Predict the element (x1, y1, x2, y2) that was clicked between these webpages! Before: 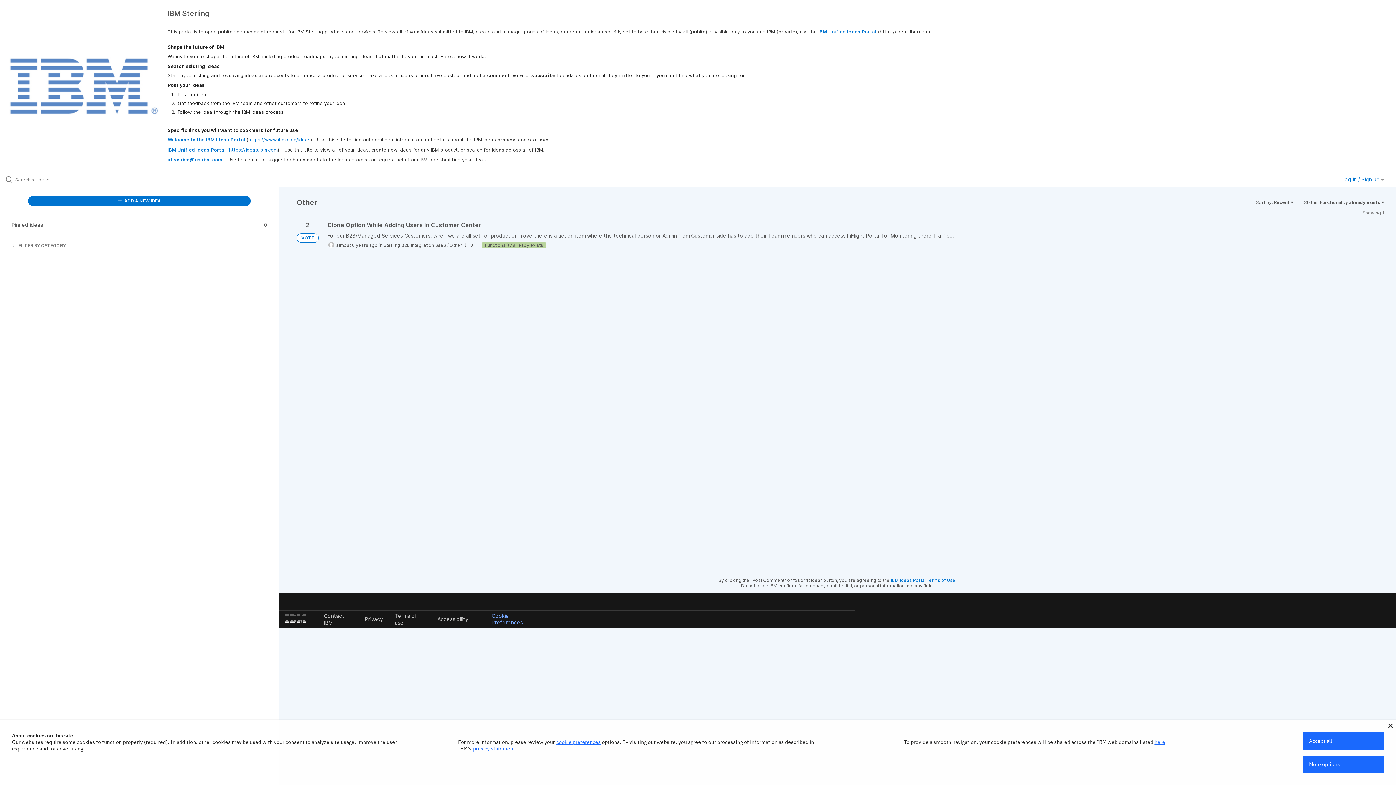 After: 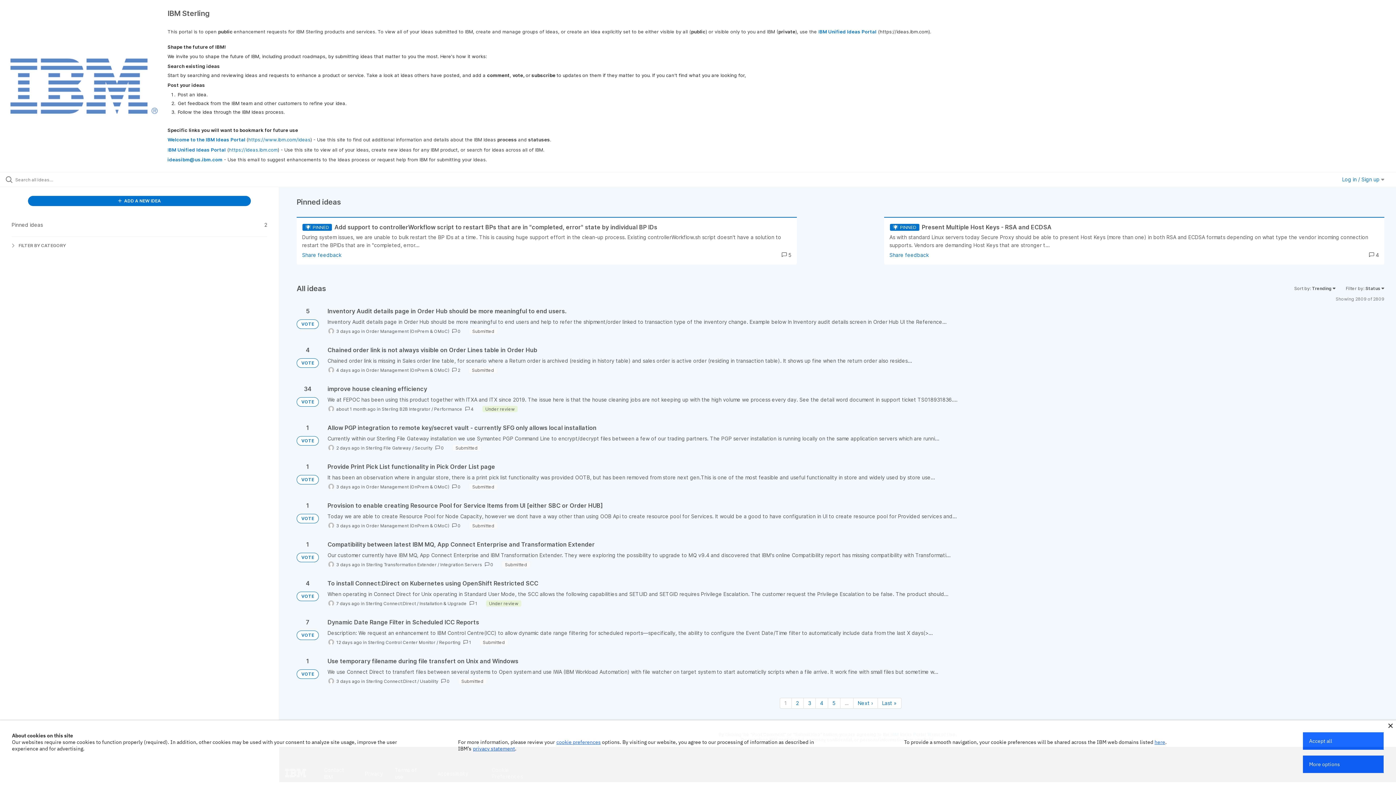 Action: bbox: (0, 56, 167, 115)